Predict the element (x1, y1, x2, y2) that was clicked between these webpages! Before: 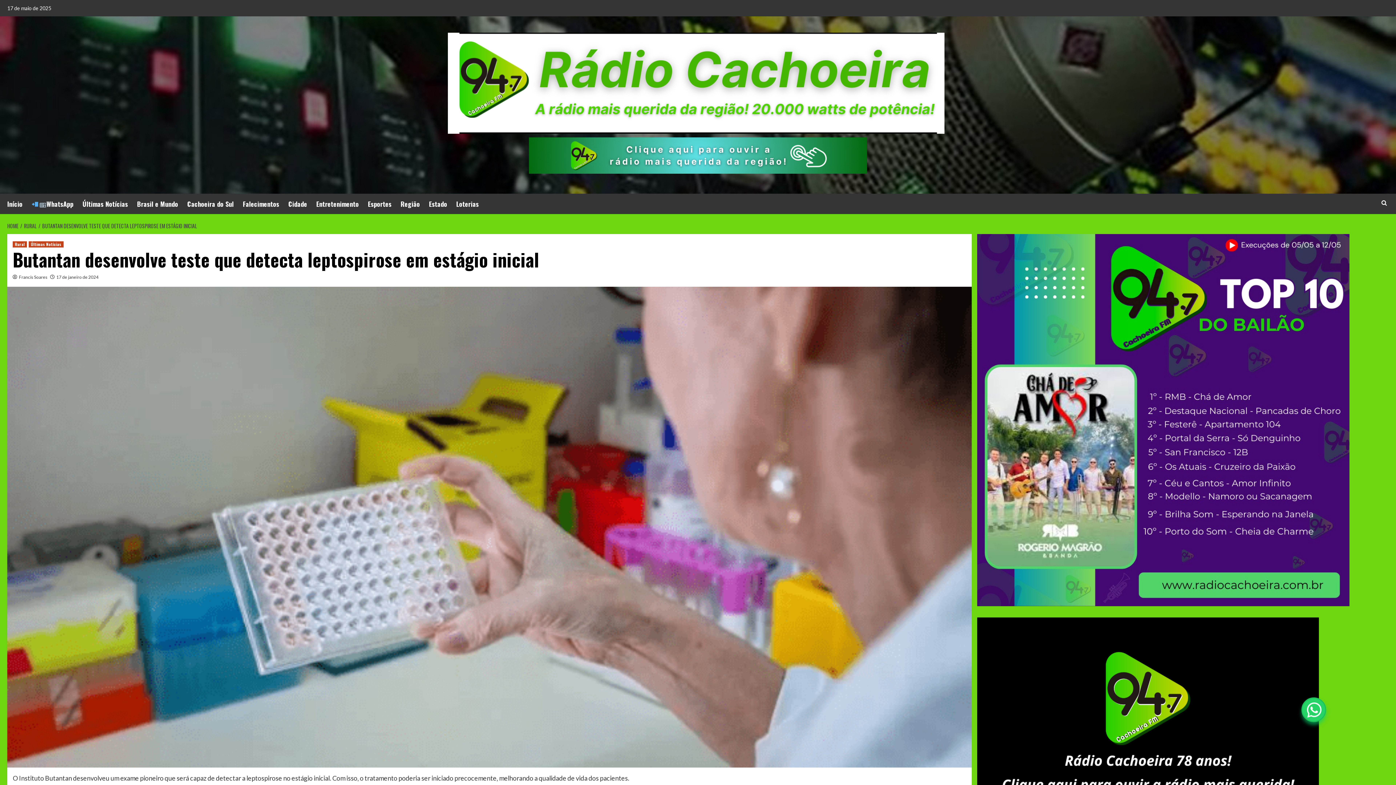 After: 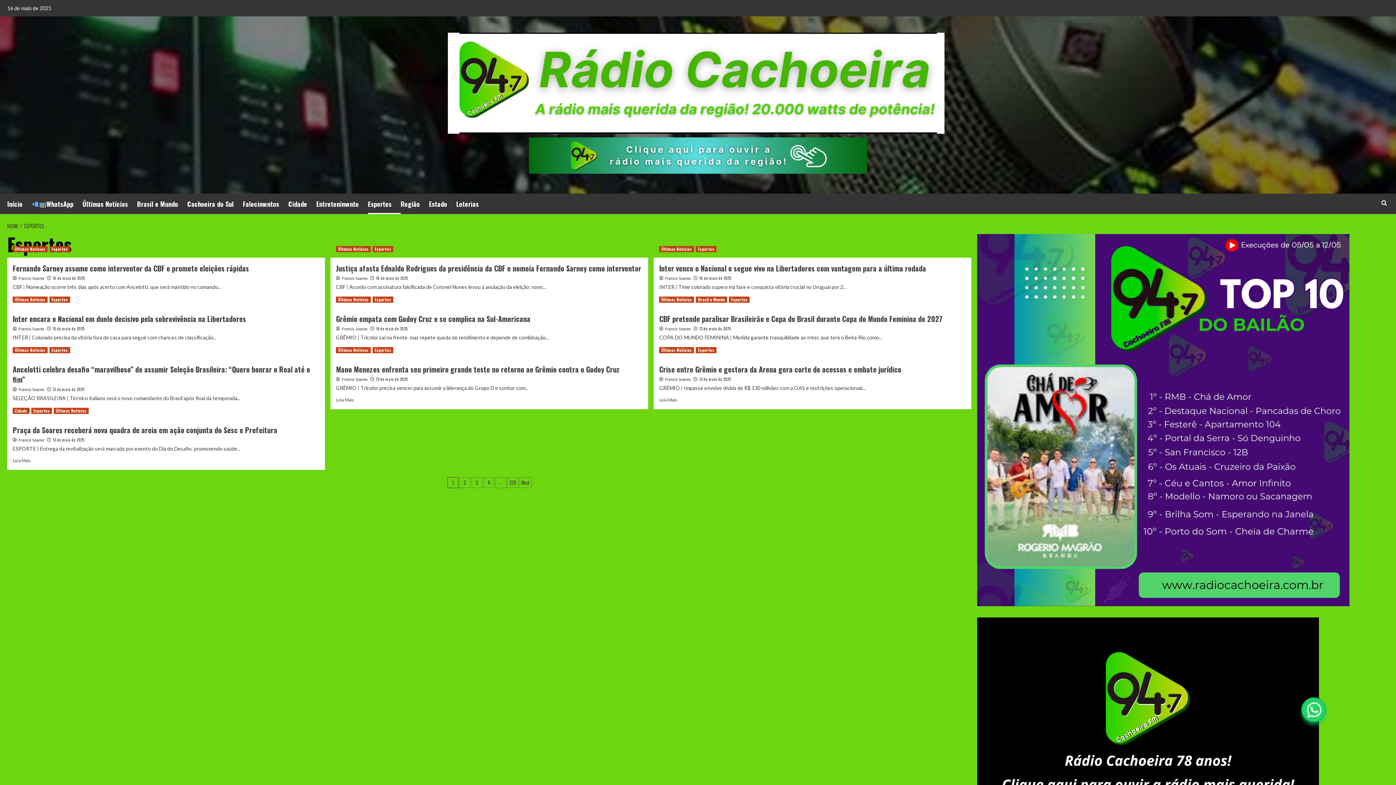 Action: label: Esportes bbox: (368, 193, 400, 214)